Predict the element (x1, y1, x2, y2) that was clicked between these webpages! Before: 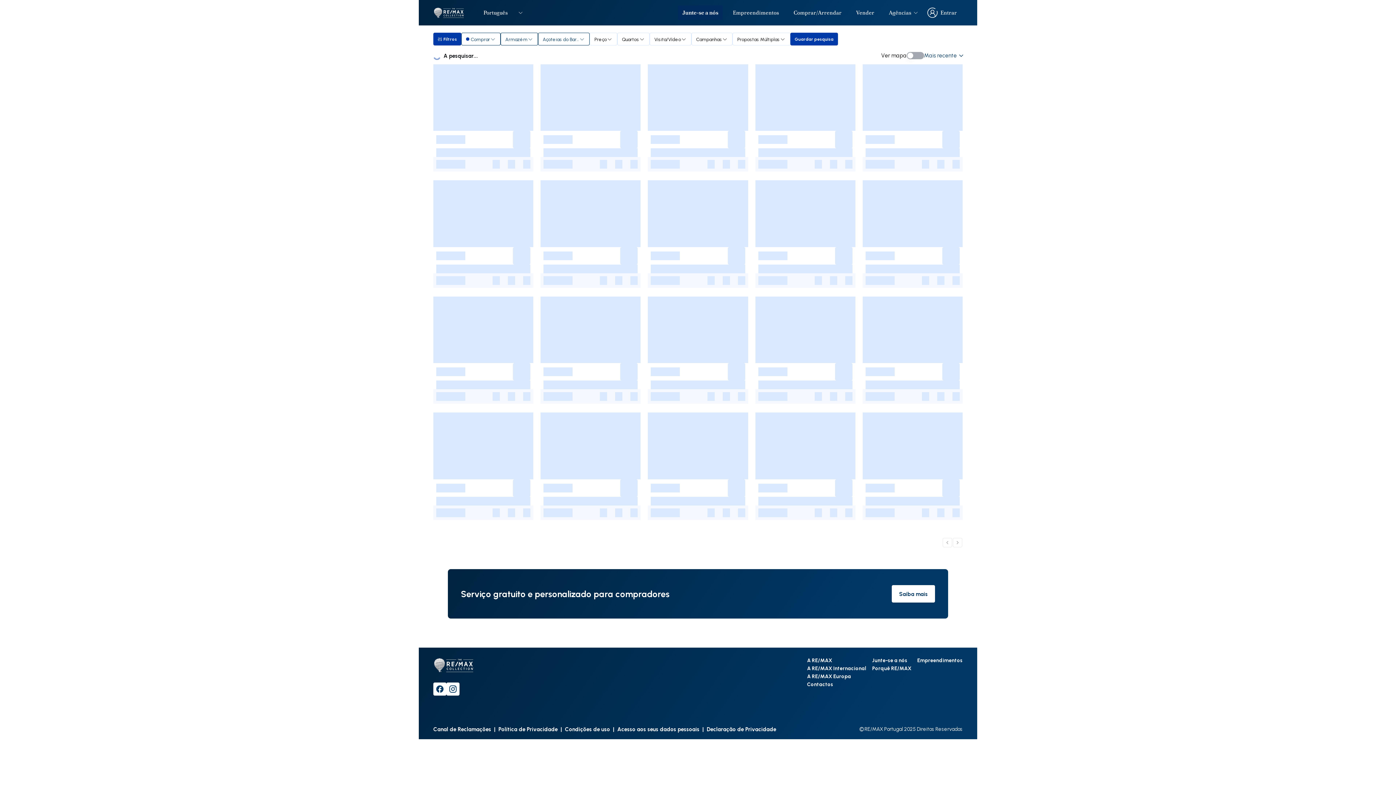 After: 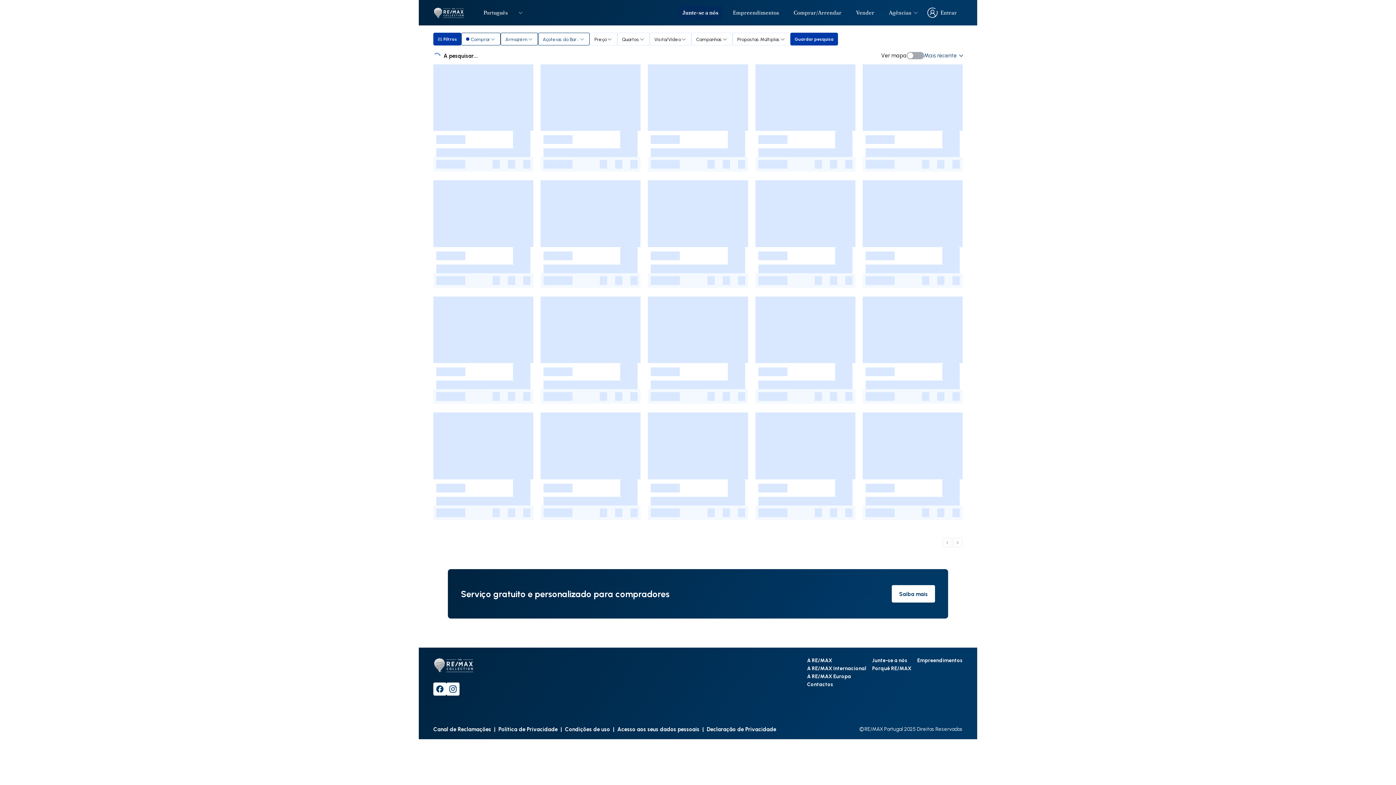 Action: bbox: (446, 682, 459, 695)